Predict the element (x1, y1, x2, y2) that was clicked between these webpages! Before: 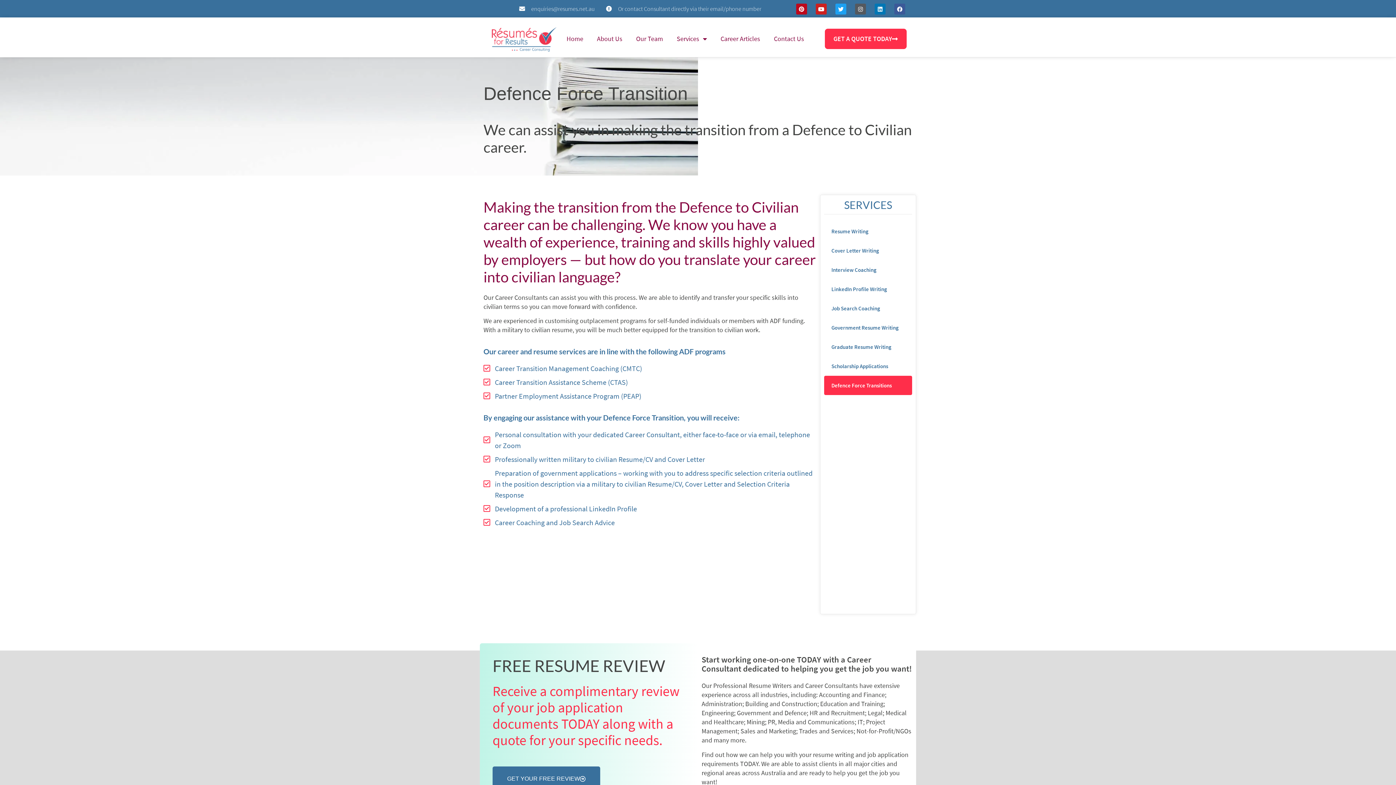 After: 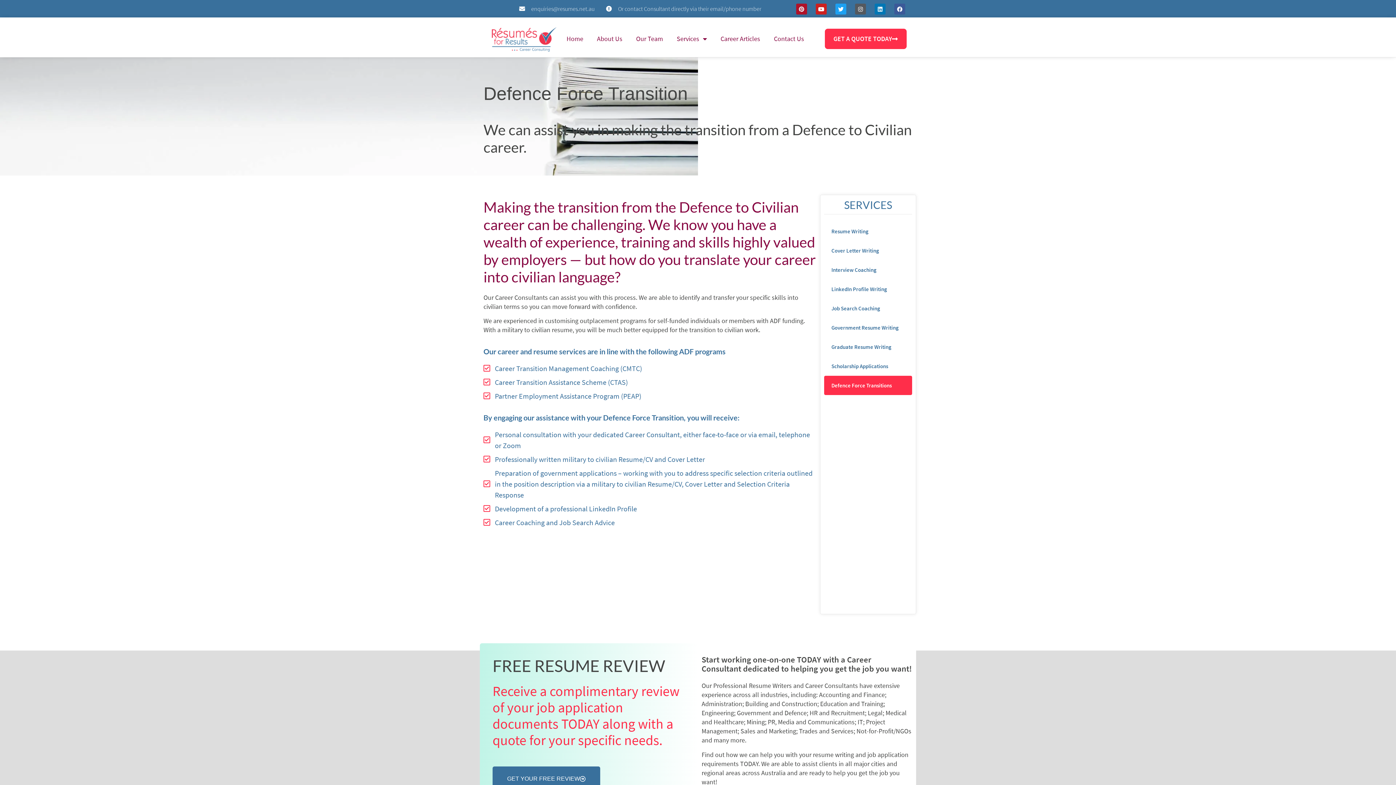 Action: label: Pinterest bbox: (796, 3, 807, 14)